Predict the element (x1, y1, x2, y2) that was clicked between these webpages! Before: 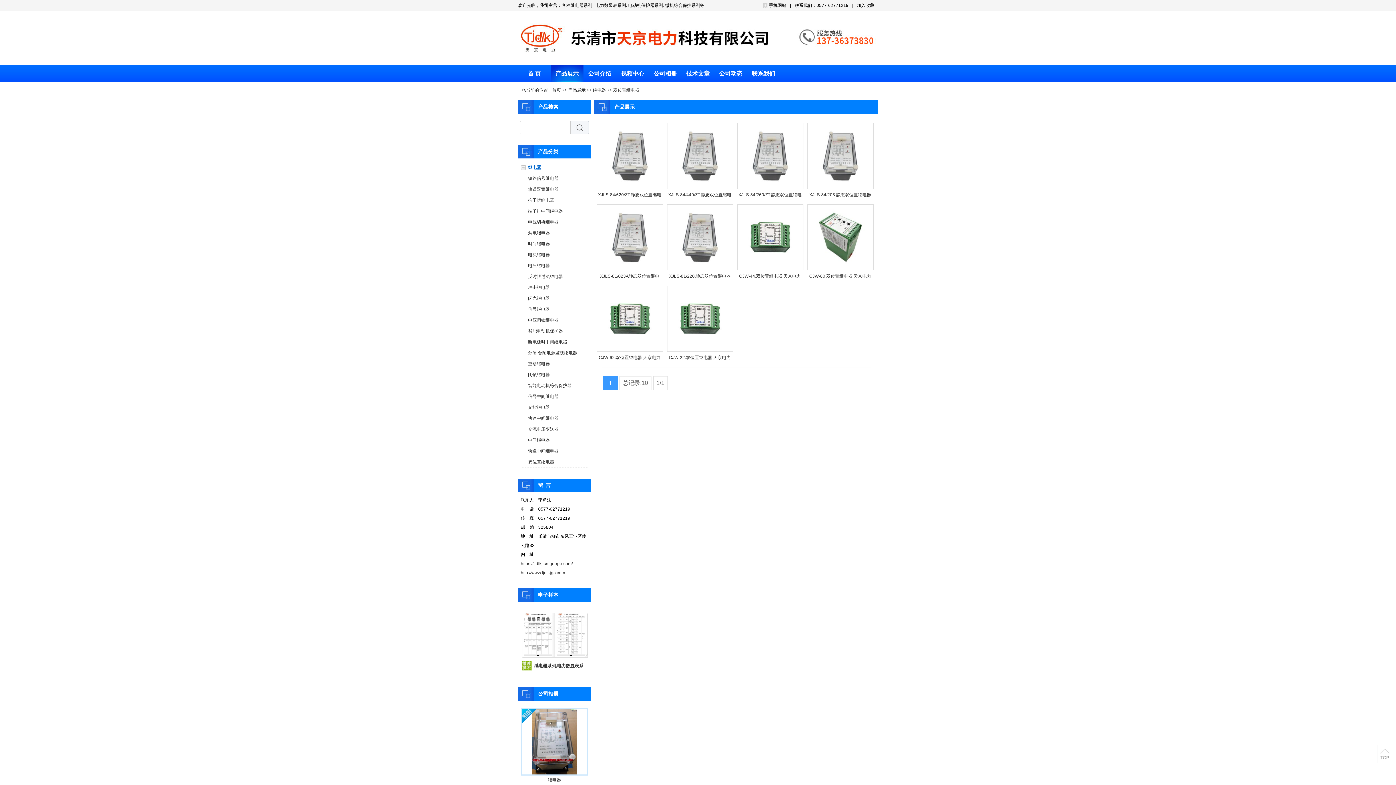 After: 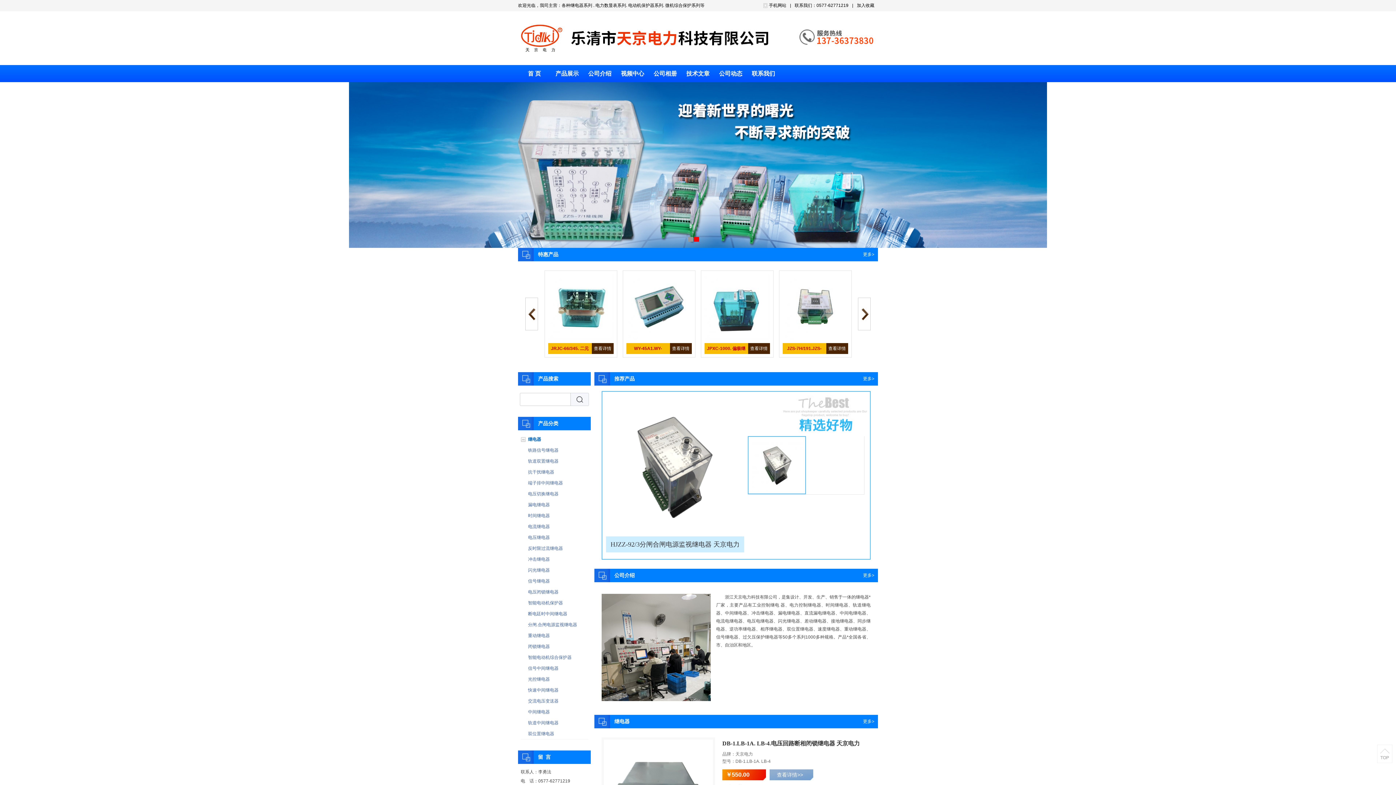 Action: label: 首 页 bbox: (518, 65, 550, 82)